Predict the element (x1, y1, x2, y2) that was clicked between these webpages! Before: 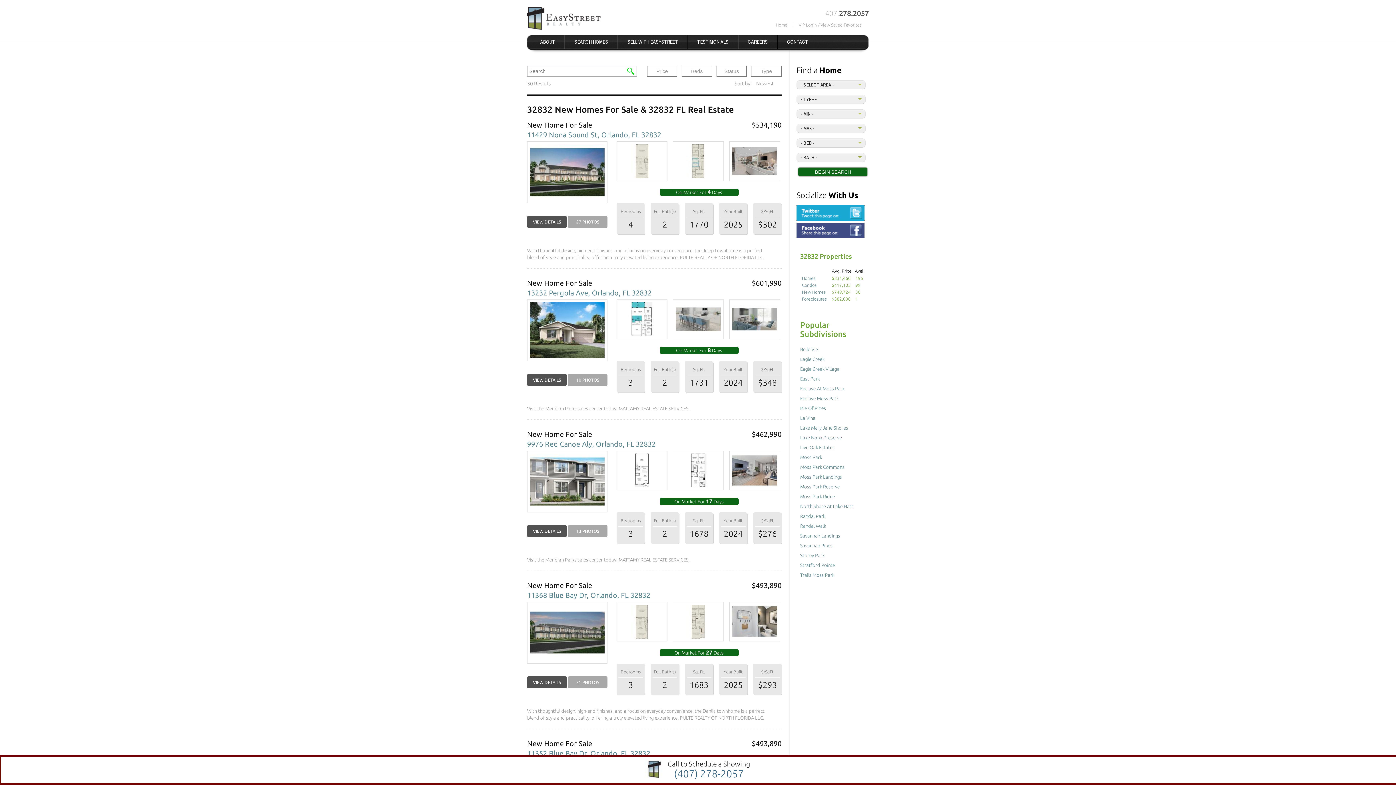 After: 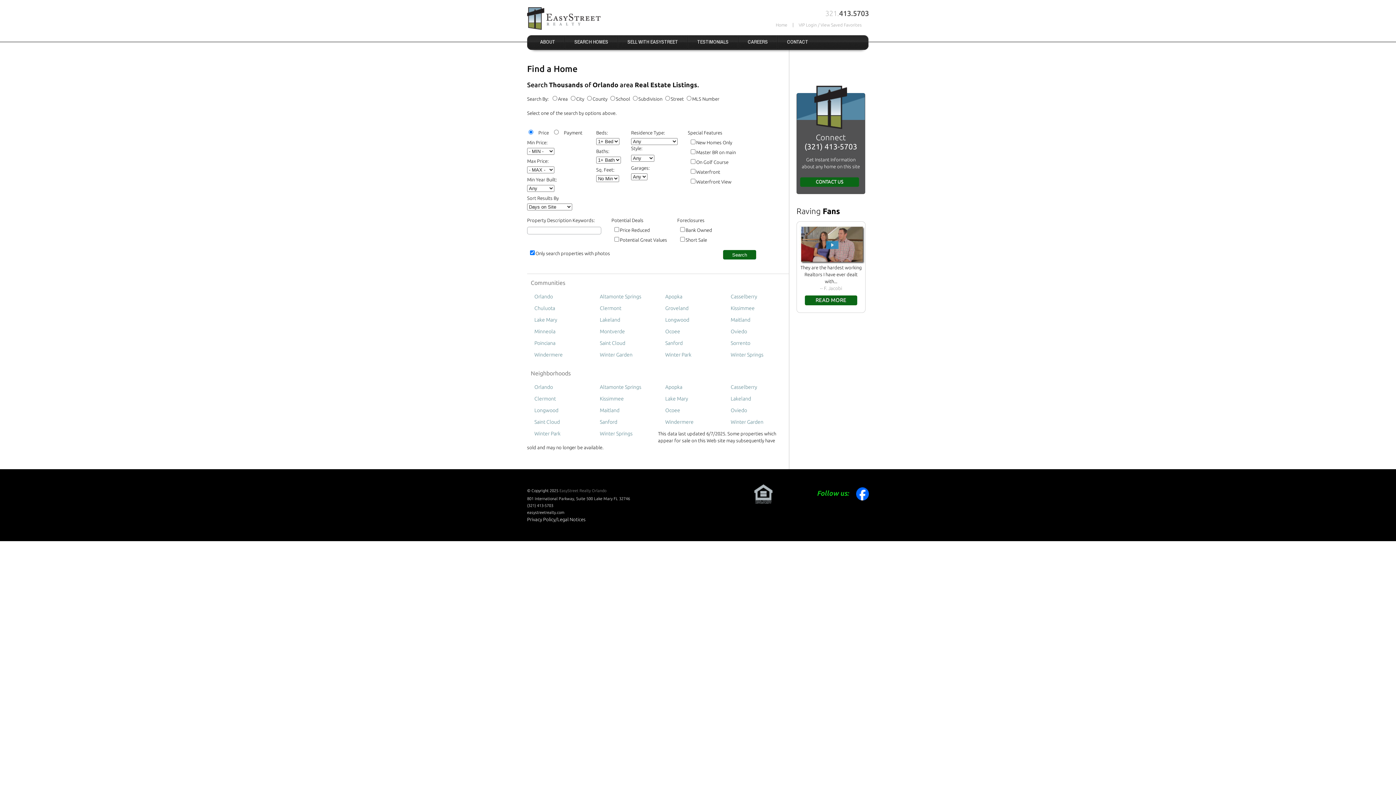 Action: bbox: (565, 35, 618, 48) label: SEARCH HOMES